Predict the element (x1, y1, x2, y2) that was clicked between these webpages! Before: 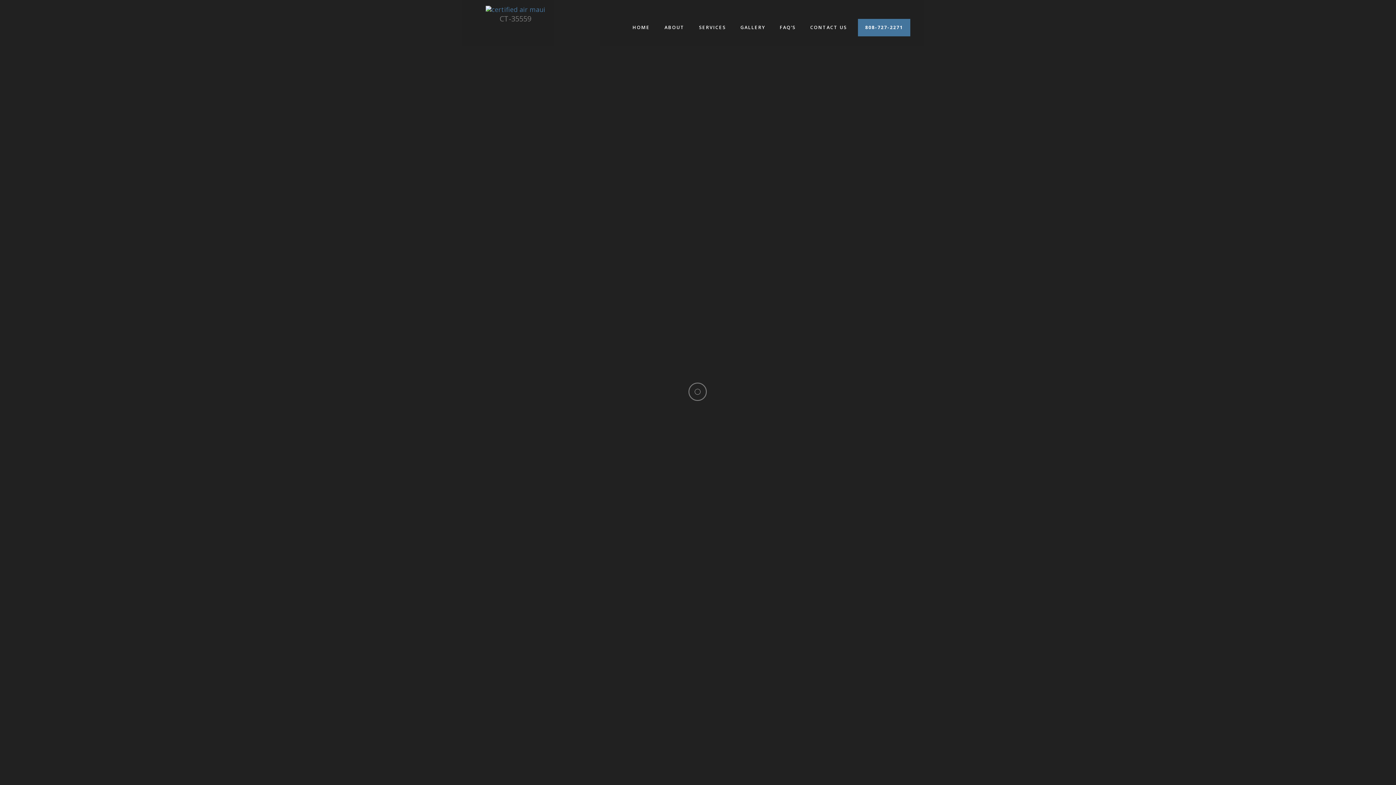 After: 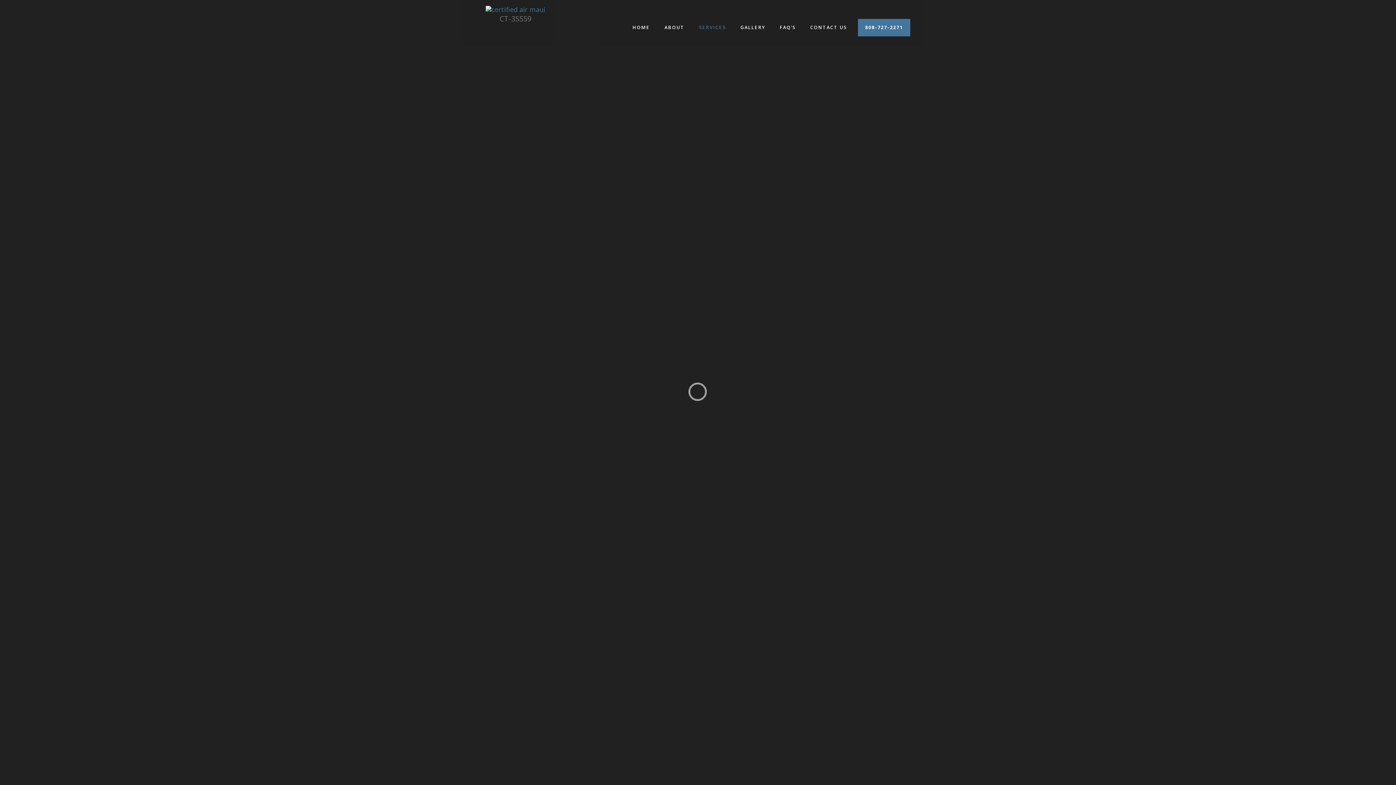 Action: bbox: (692, 18, 733, 36) label: SERVICES